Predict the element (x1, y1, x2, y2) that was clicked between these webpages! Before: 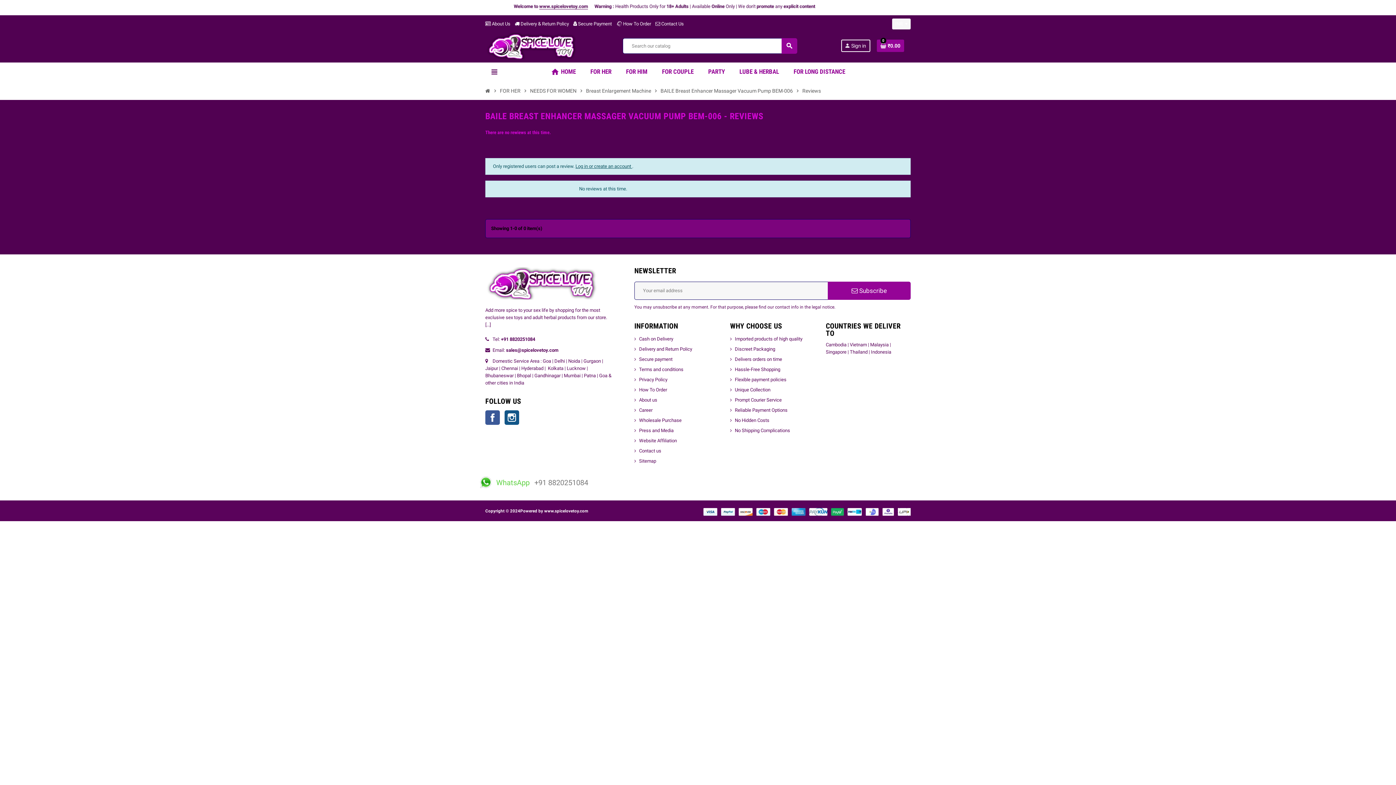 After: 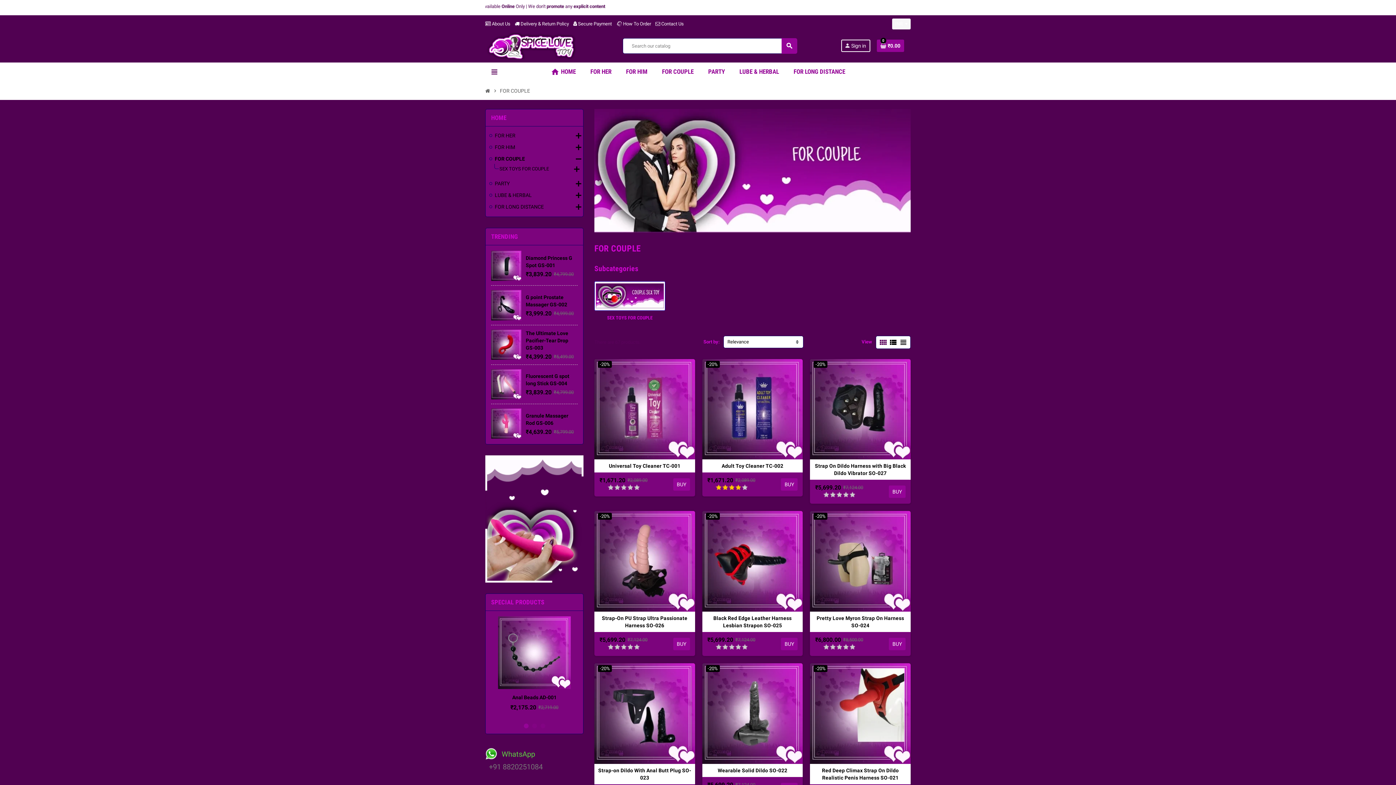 Action: label: FOR COUPLE bbox: (656, 62, 699, 80)